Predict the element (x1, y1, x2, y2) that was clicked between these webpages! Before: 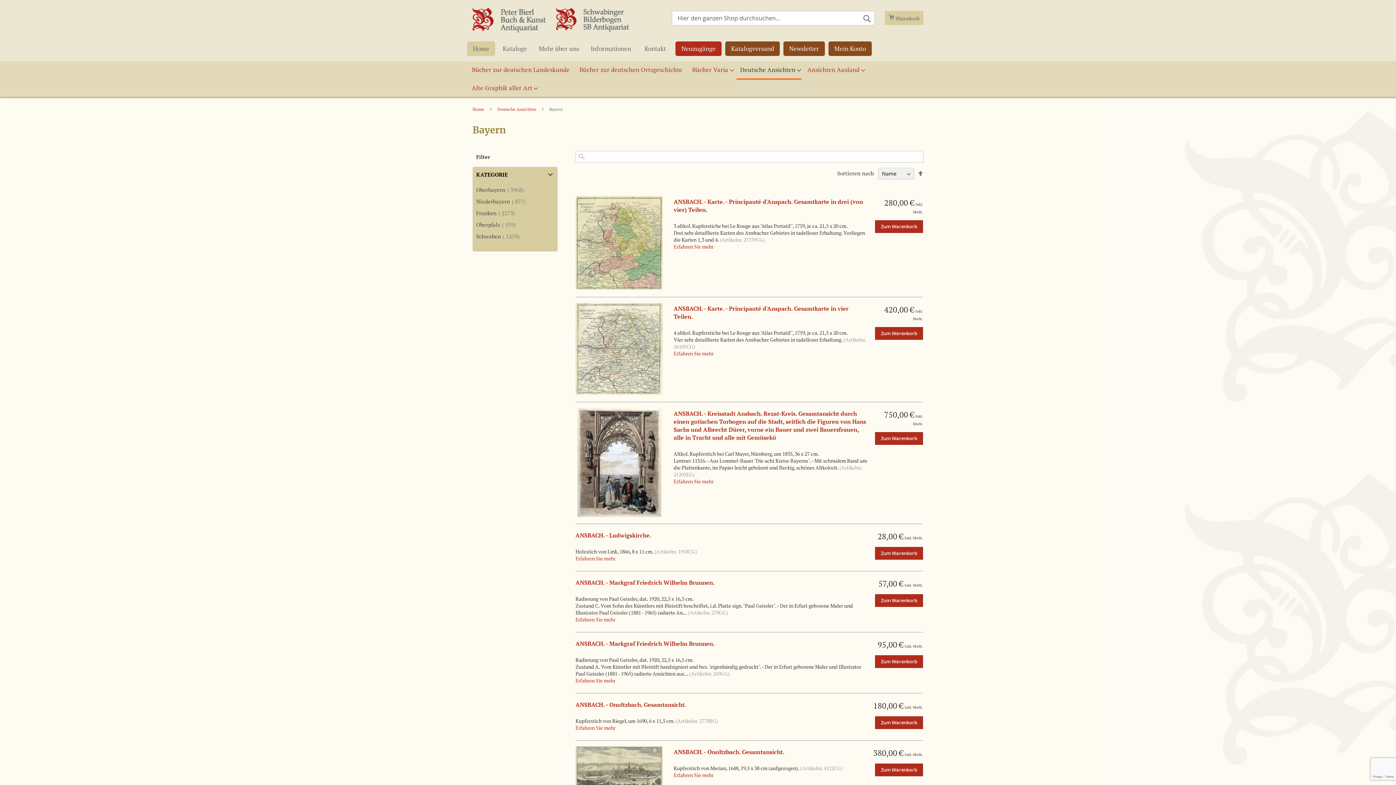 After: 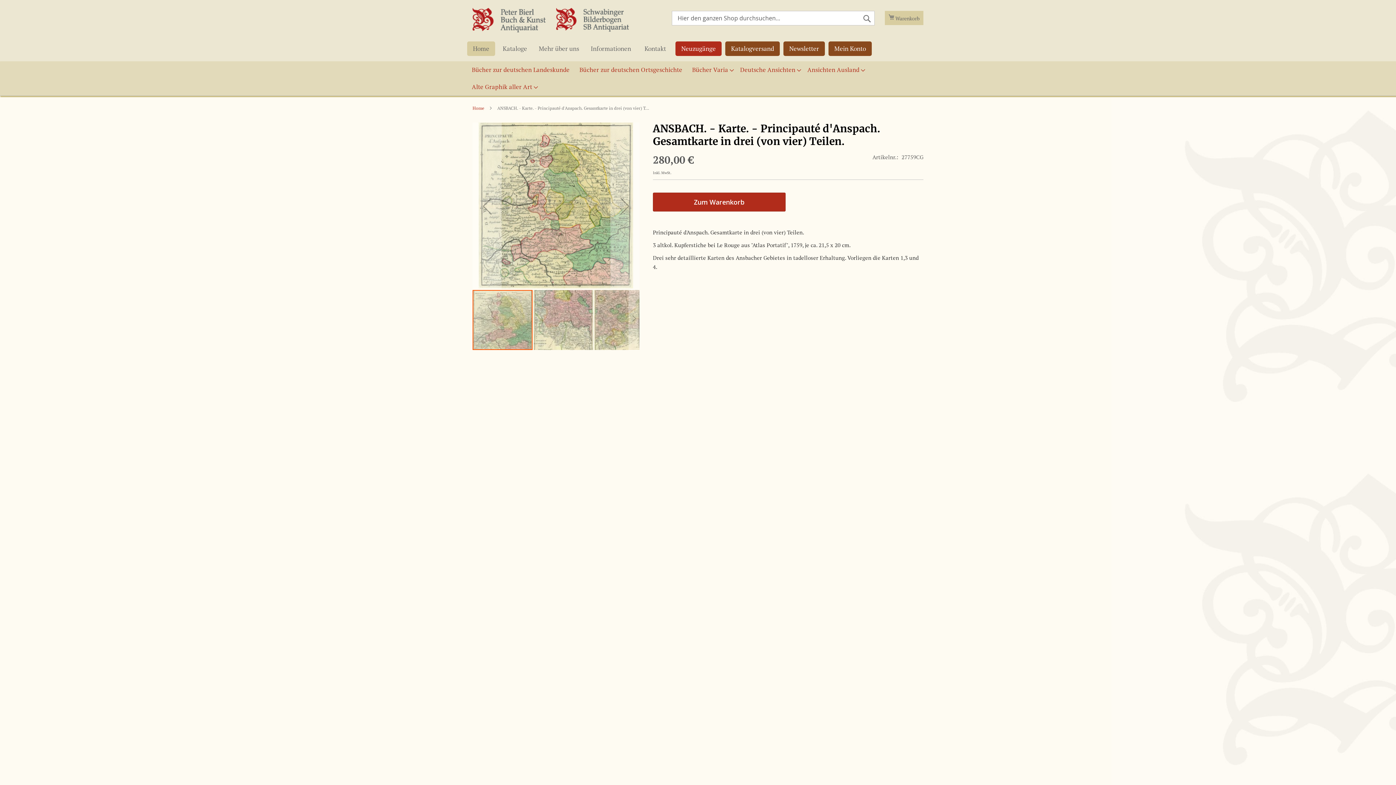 Action: bbox: (575, 196, 673, 297)